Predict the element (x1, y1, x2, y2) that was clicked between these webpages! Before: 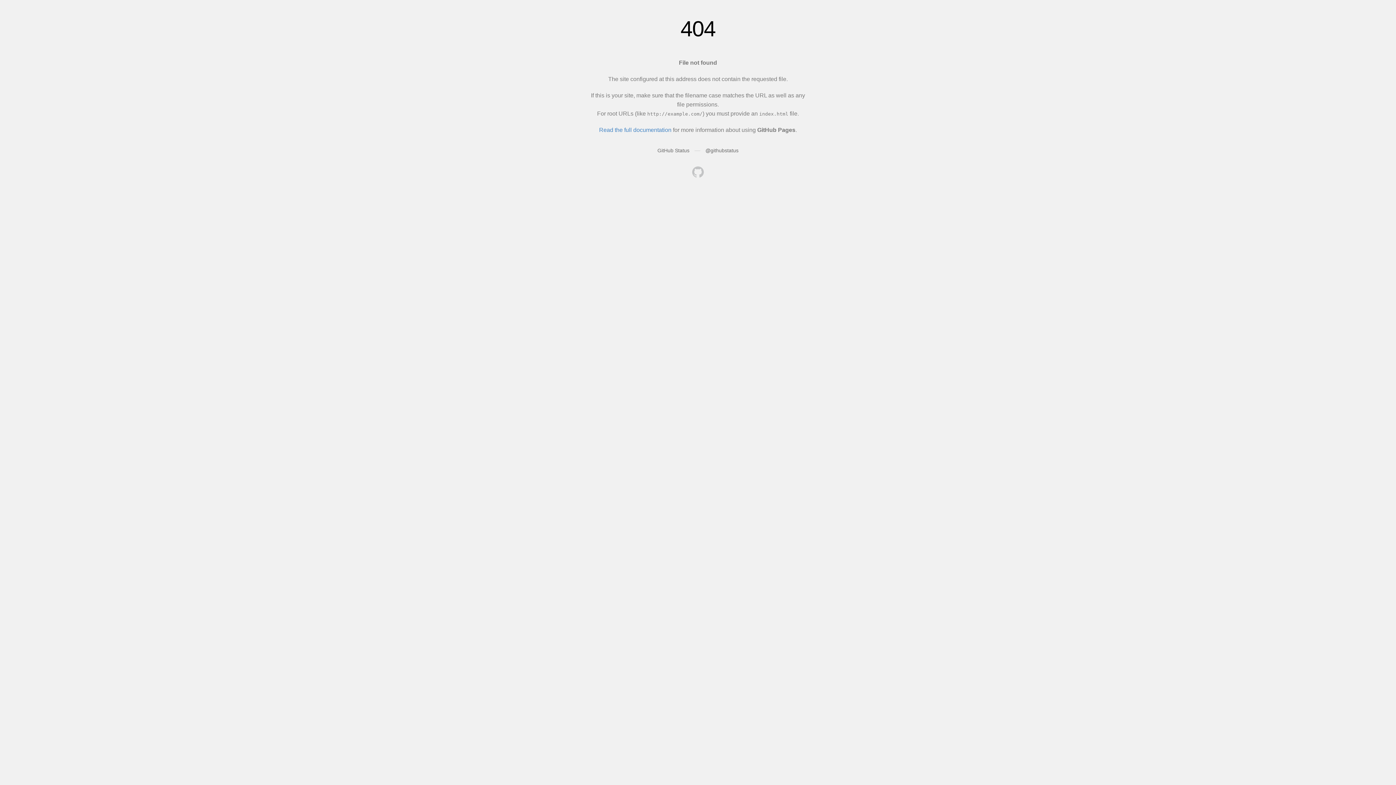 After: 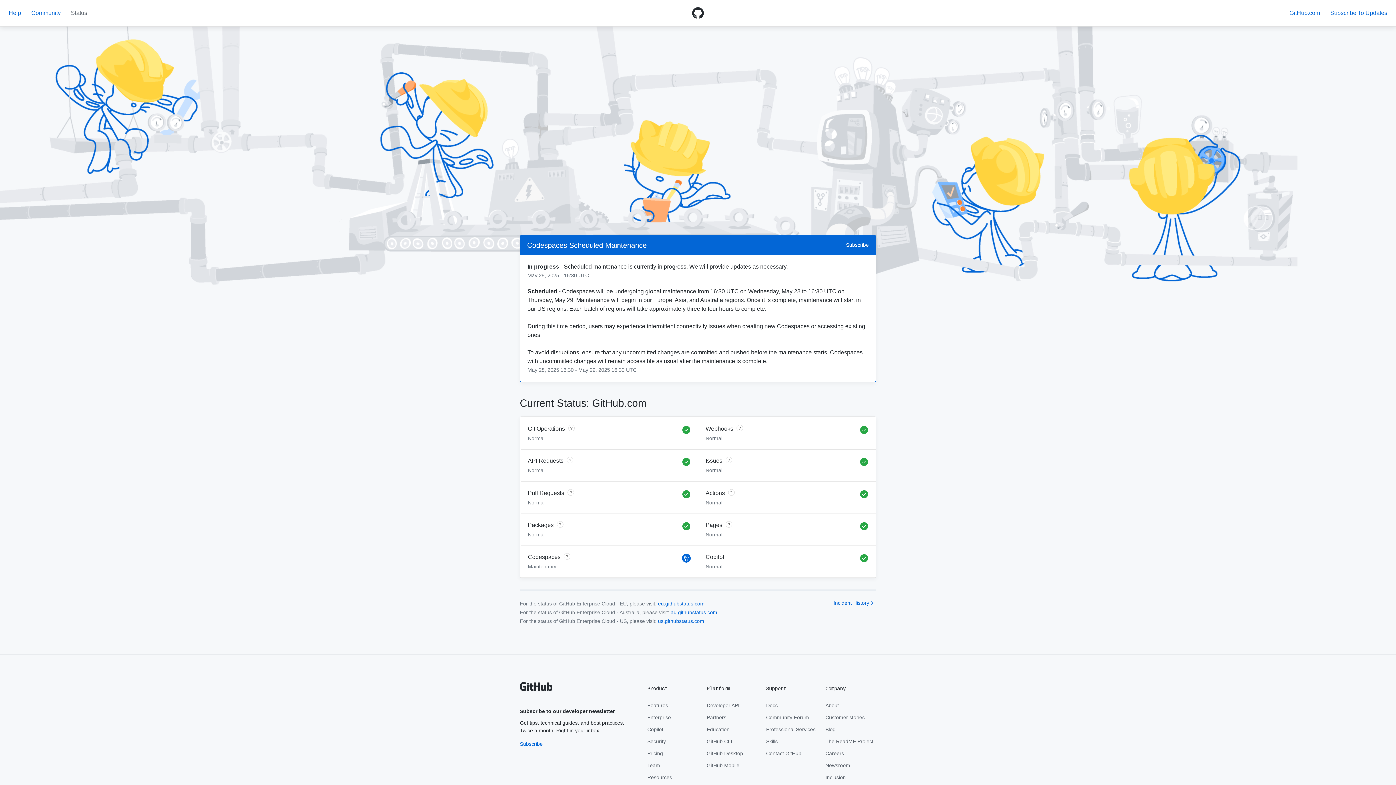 Action: label: GitHub Status bbox: (657, 147, 689, 153)